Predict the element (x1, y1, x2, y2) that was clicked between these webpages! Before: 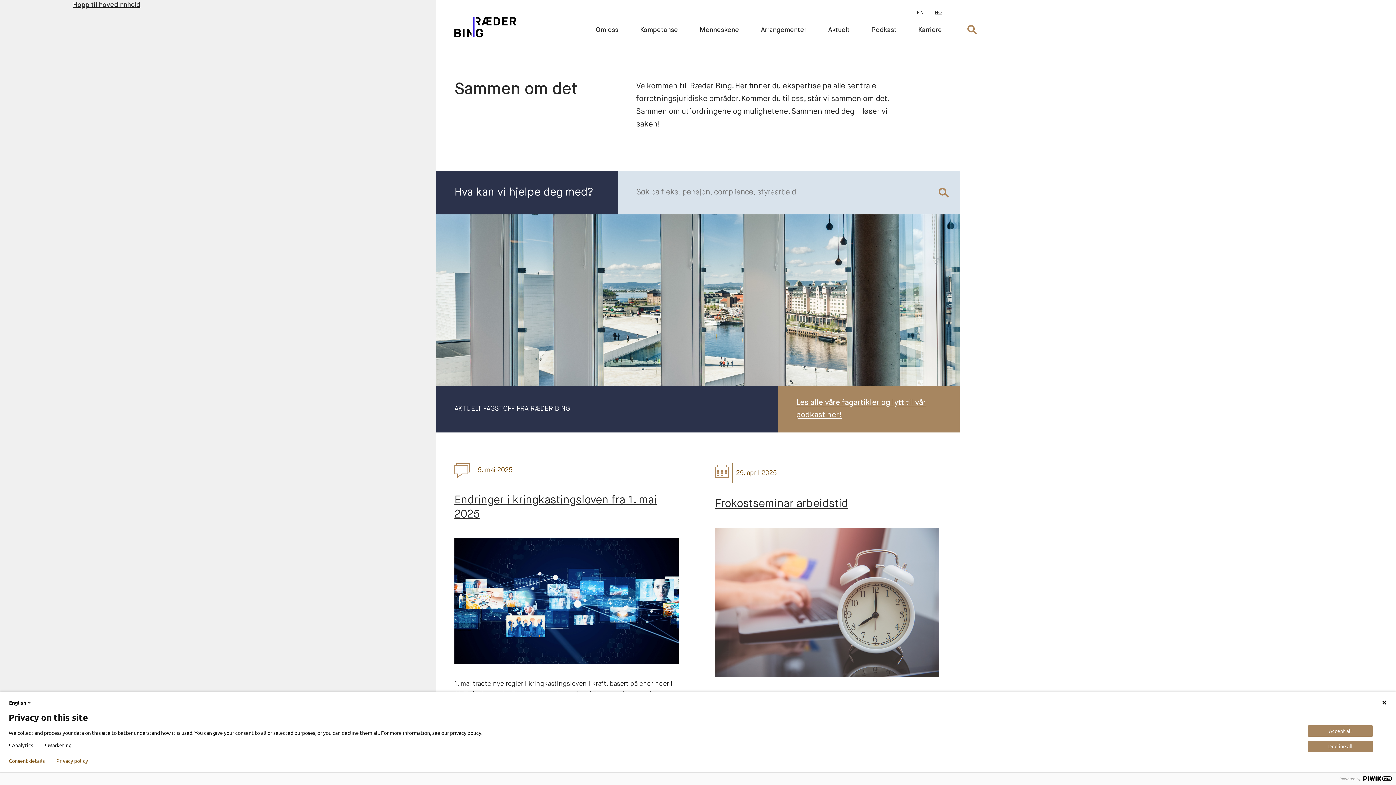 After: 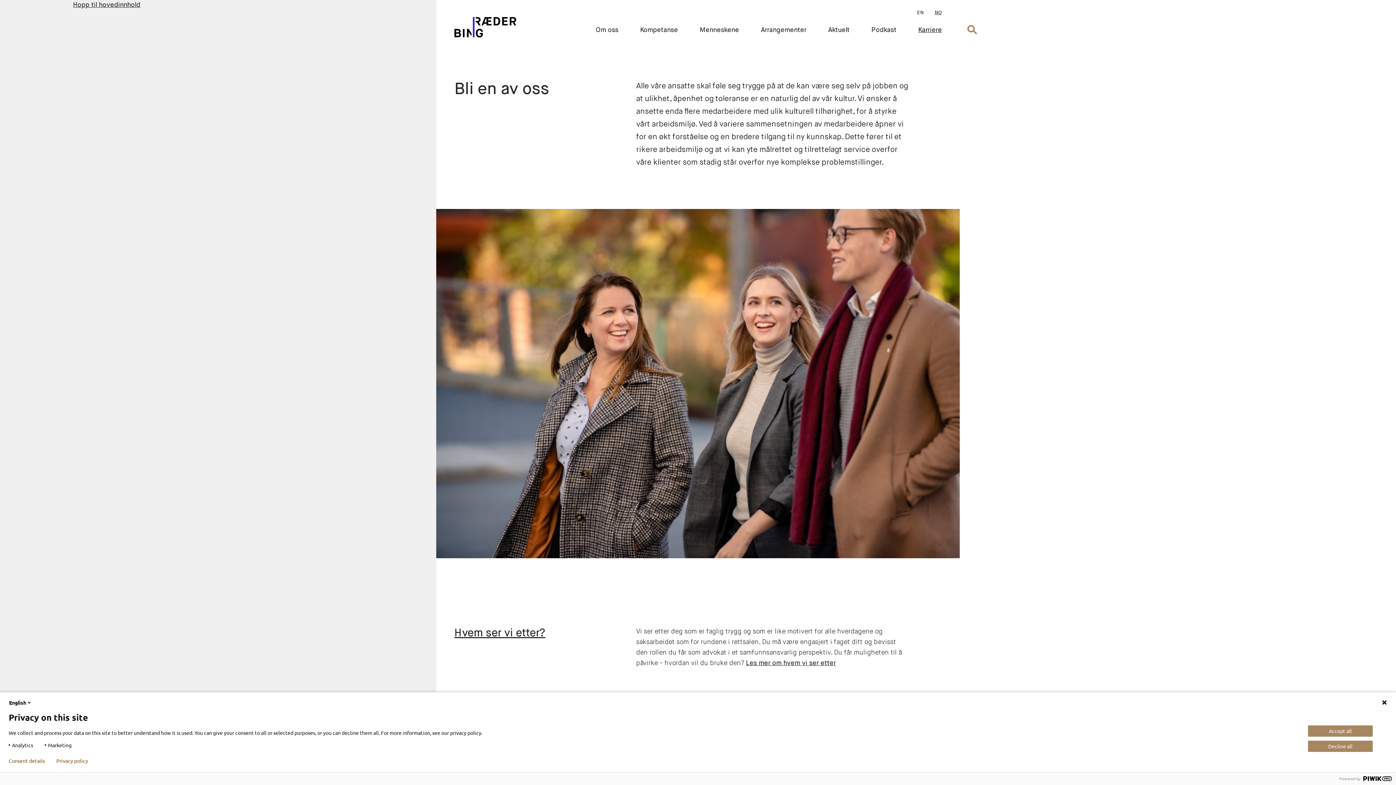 Action: bbox: (918, 27, 942, 33) label: Karriere